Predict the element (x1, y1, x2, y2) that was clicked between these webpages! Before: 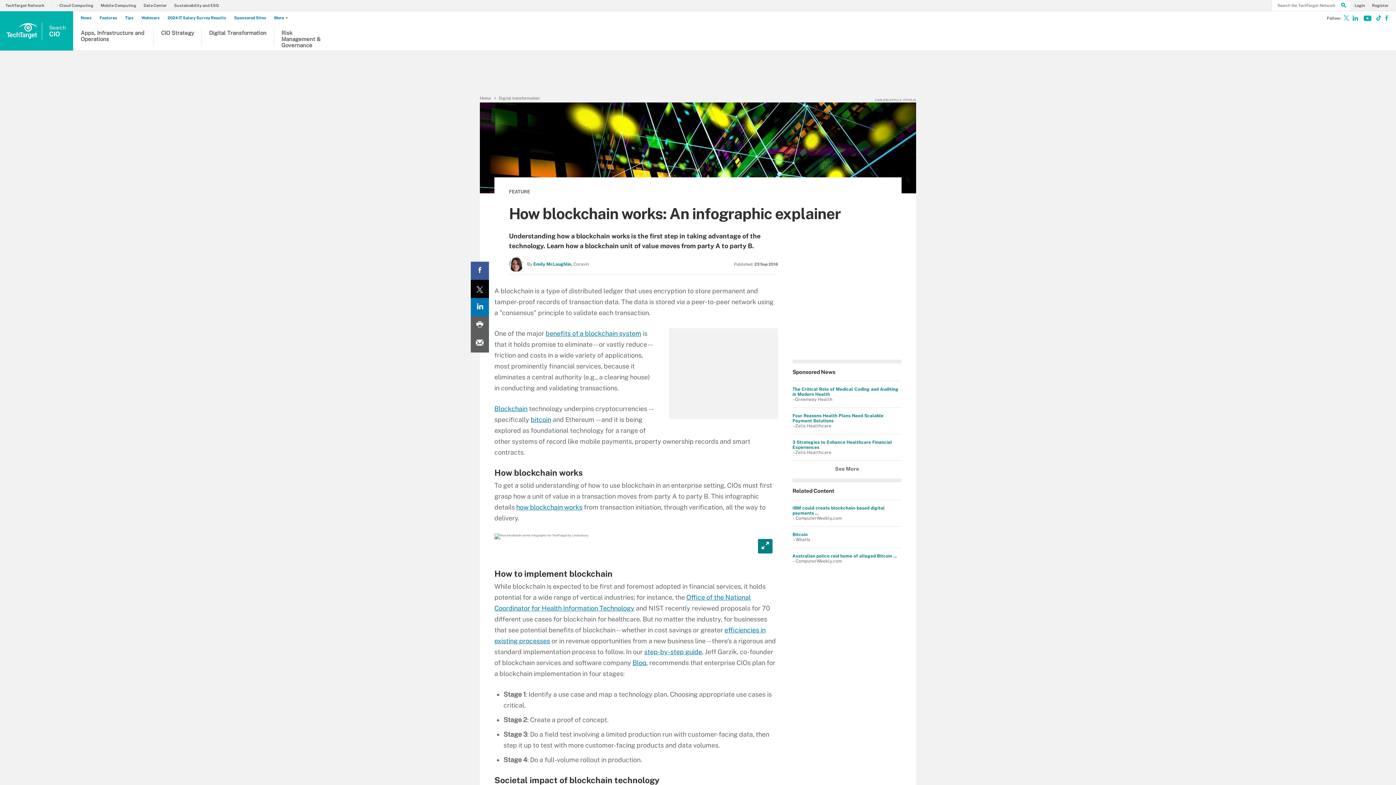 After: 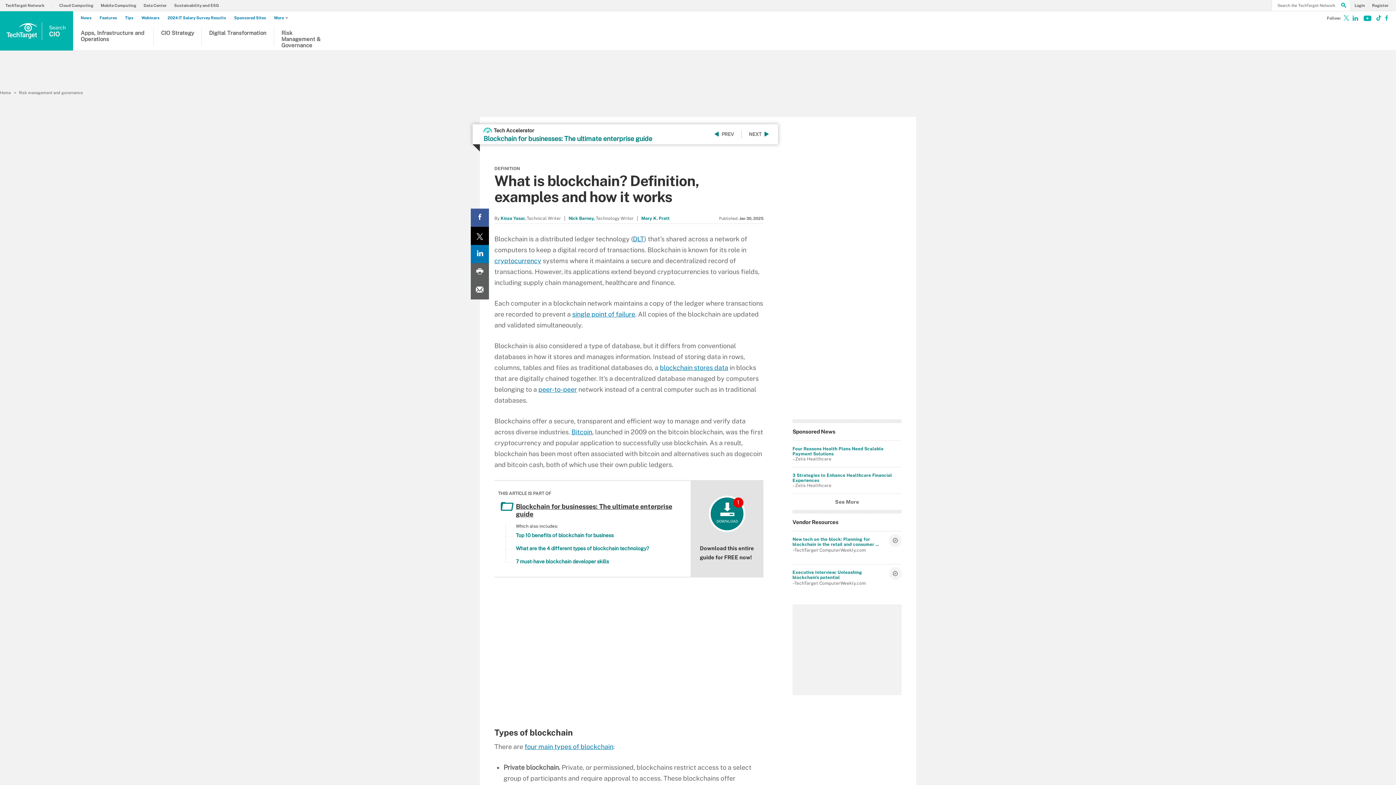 Action: label: Blockchain bbox: (494, 405, 527, 412)